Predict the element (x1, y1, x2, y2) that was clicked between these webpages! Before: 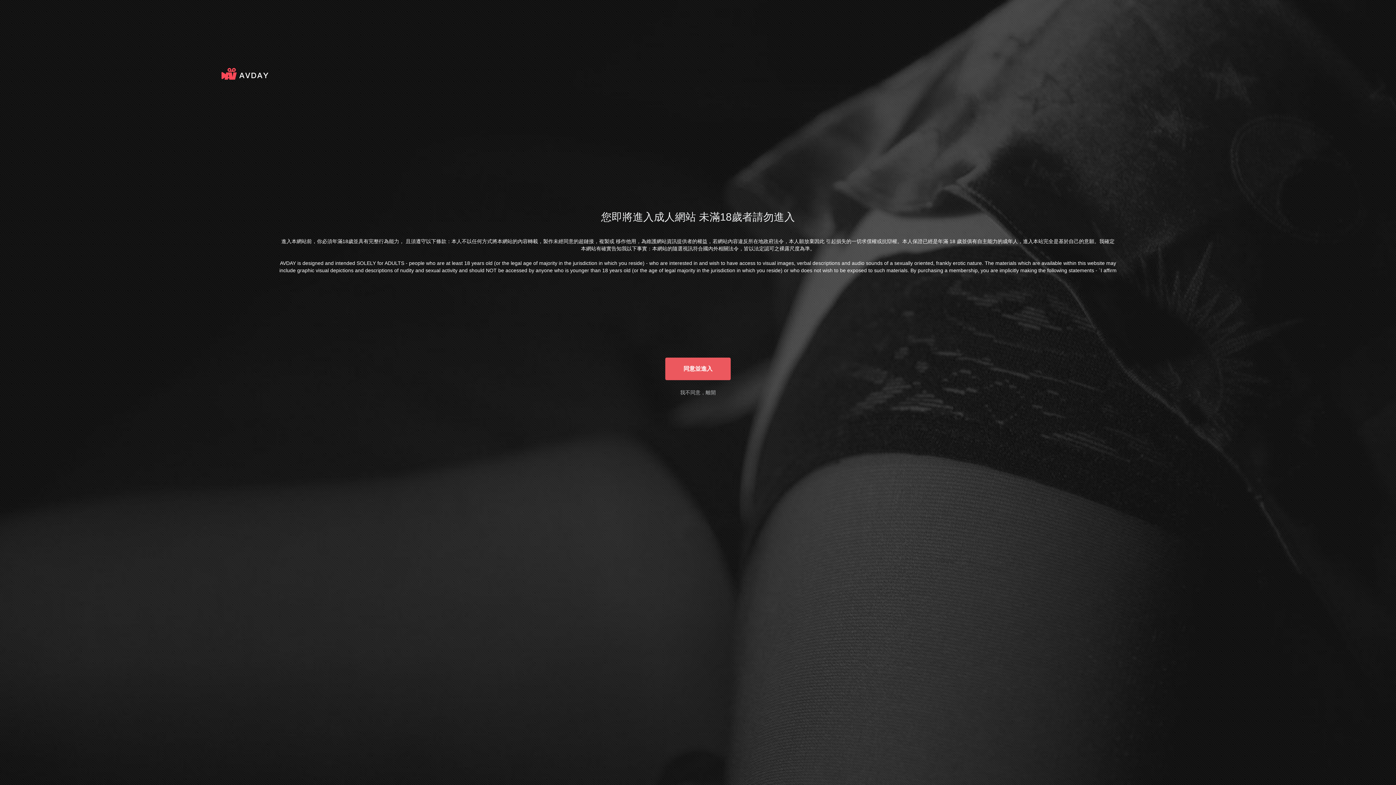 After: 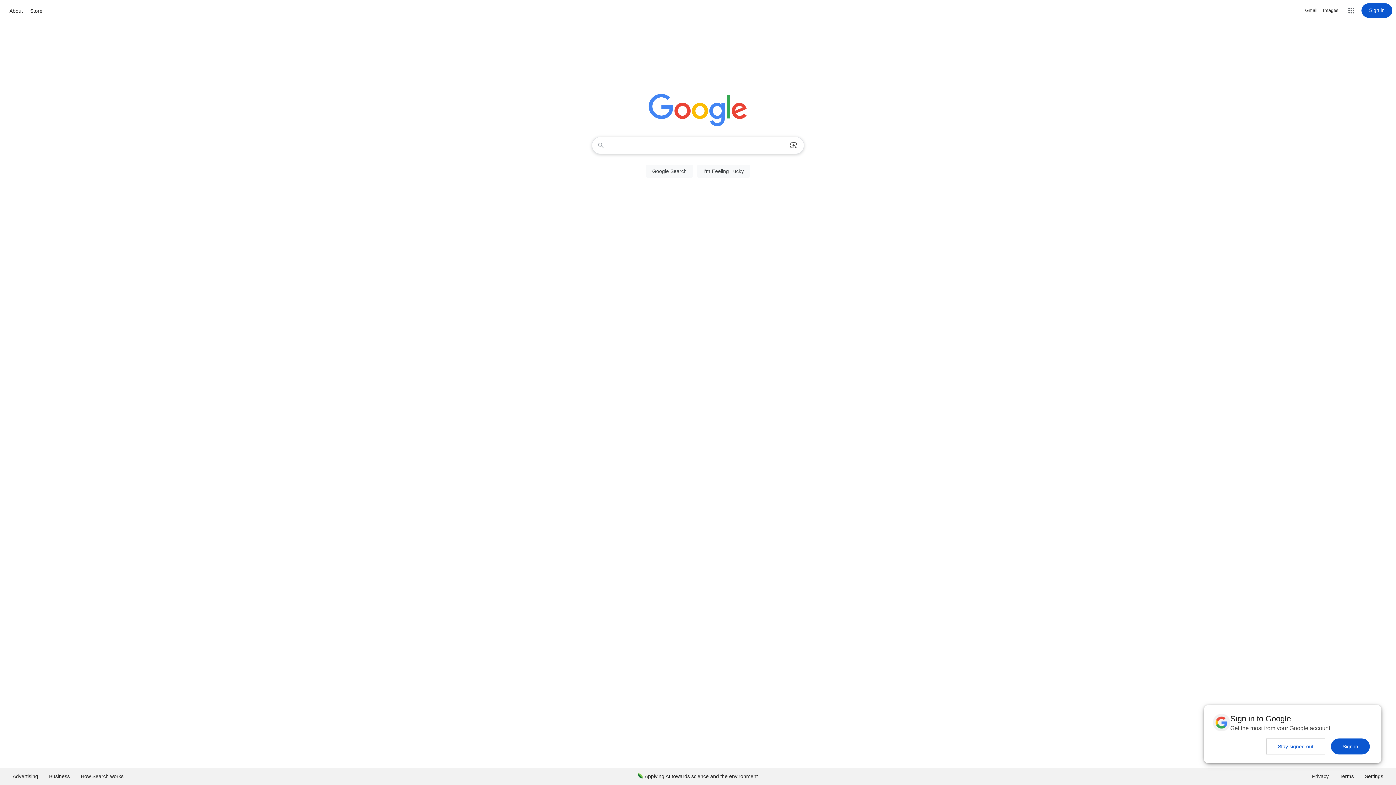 Action: label: 我不同意，離開 bbox: (680, 389, 716, 395)